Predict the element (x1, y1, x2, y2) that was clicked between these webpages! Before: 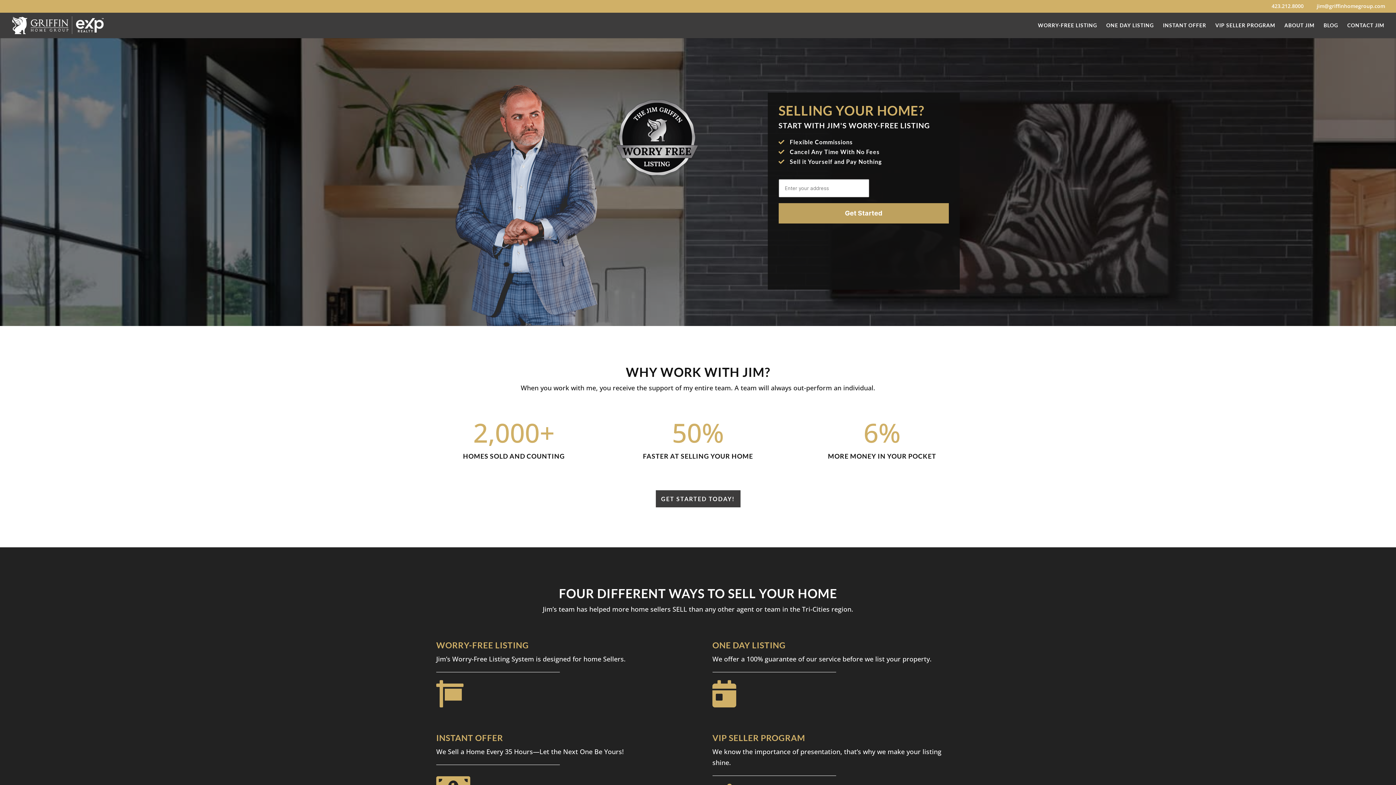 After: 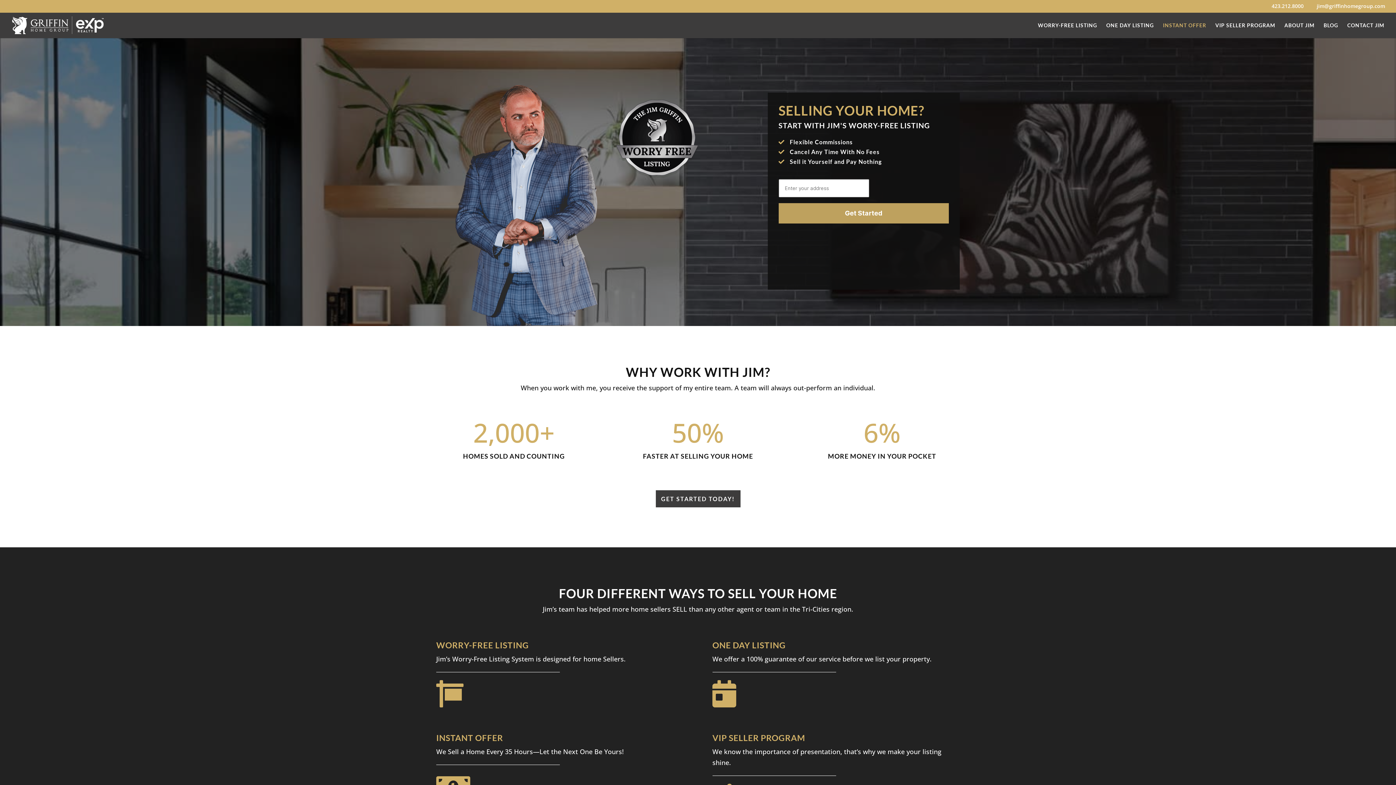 Action: bbox: (1163, 22, 1206, 38) label: INSTANT OFFER